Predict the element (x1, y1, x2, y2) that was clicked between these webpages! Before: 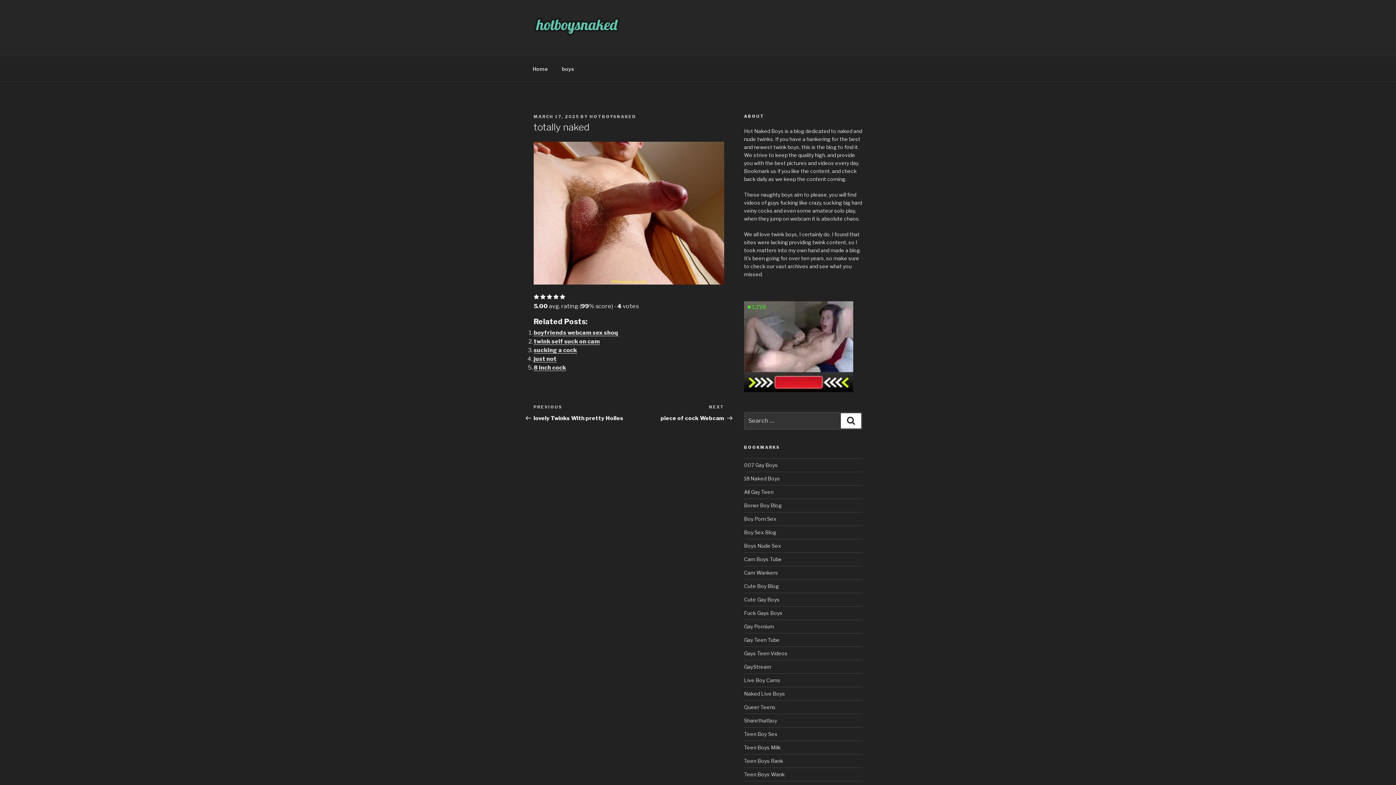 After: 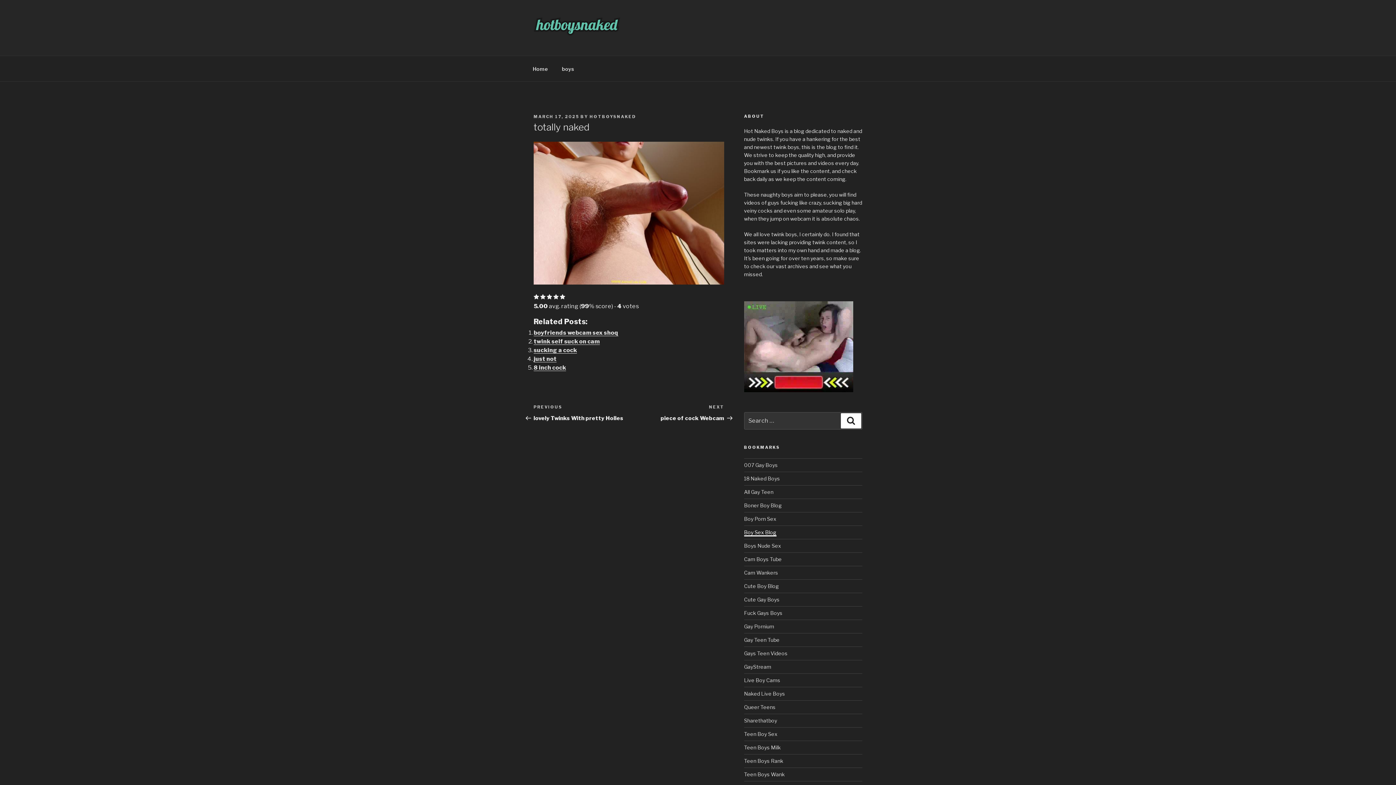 Action: bbox: (744, 529, 776, 535) label: Boy Sex Blog